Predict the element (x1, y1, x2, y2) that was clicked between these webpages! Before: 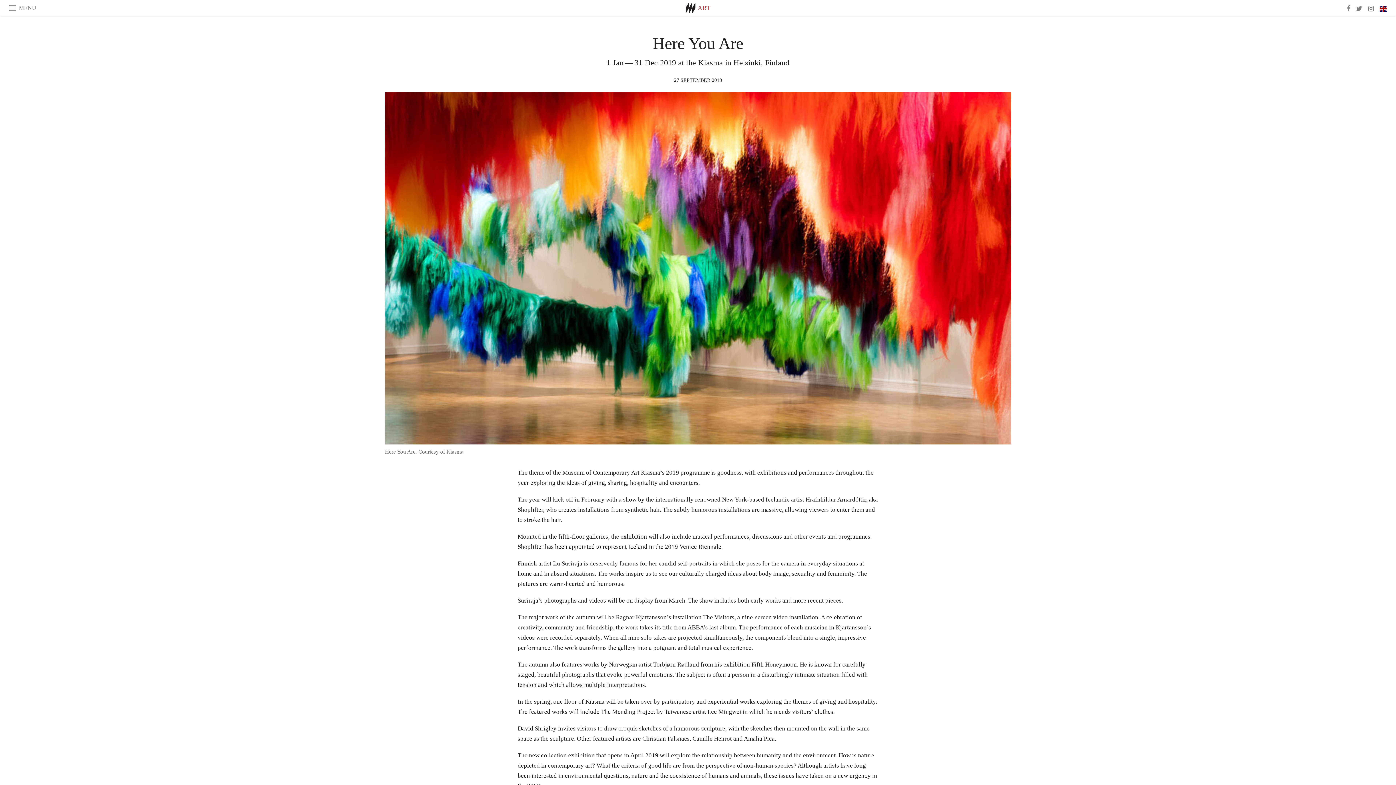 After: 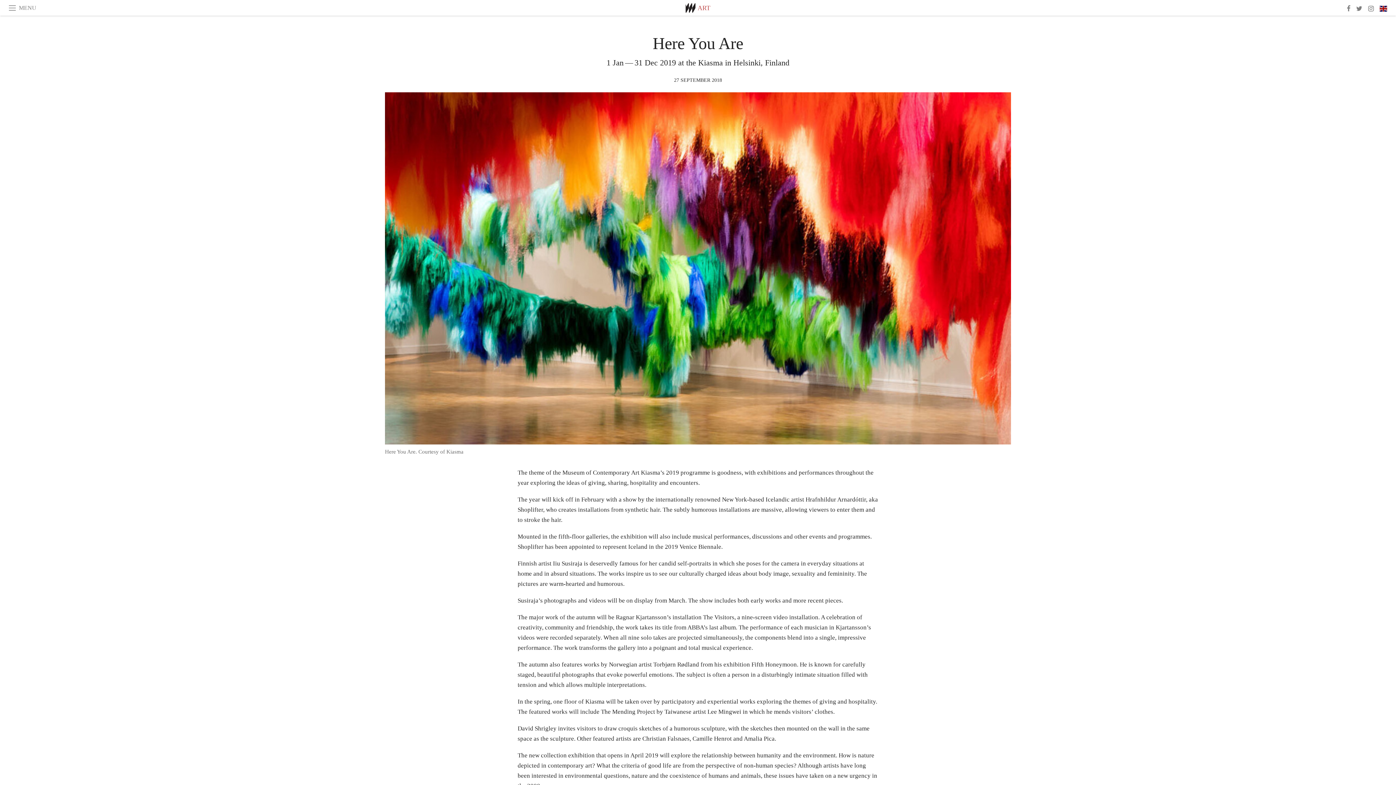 Action: bbox: (385, 92, 1011, 444)